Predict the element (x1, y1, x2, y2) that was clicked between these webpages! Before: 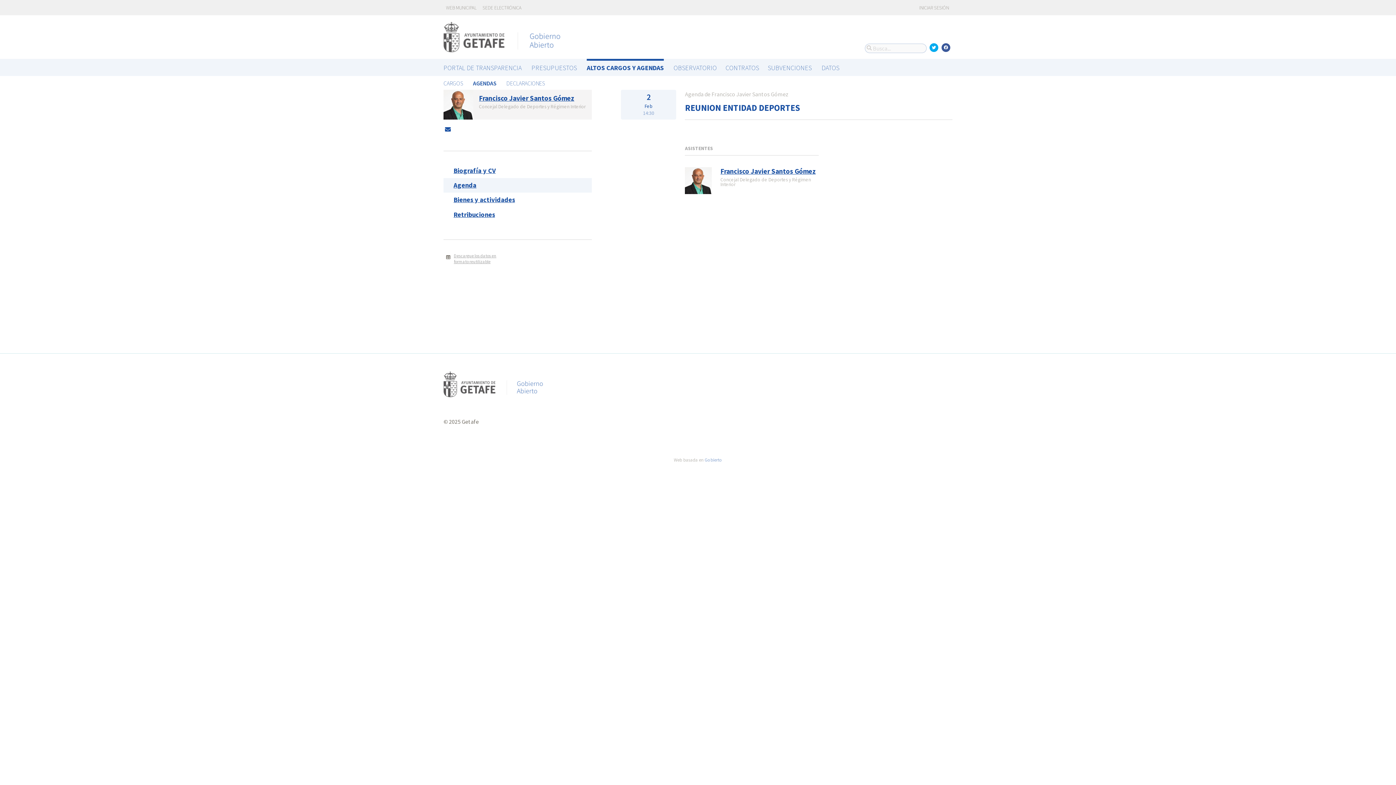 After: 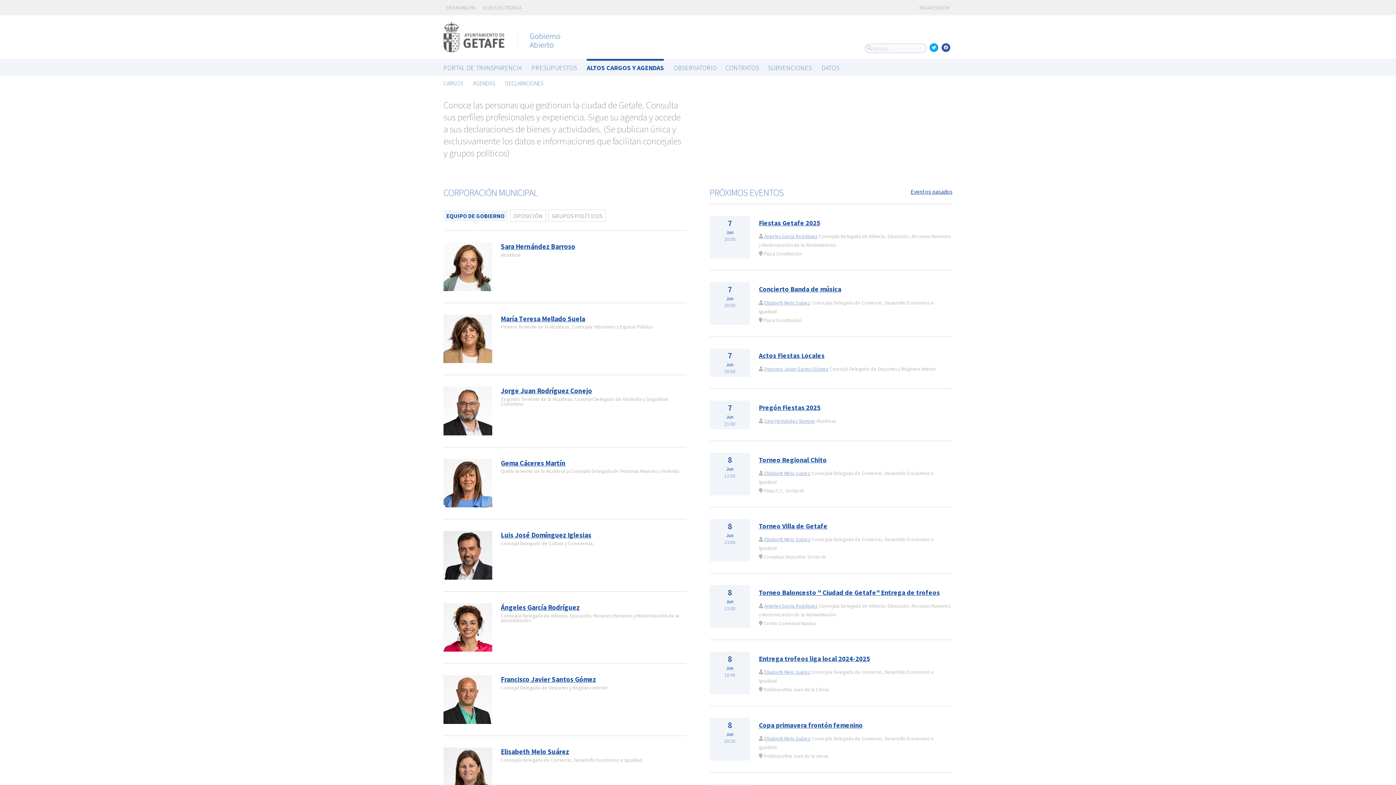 Action: label: ALTOS CARGOS Y AGENDAS bbox: (586, 60, 664, 76)